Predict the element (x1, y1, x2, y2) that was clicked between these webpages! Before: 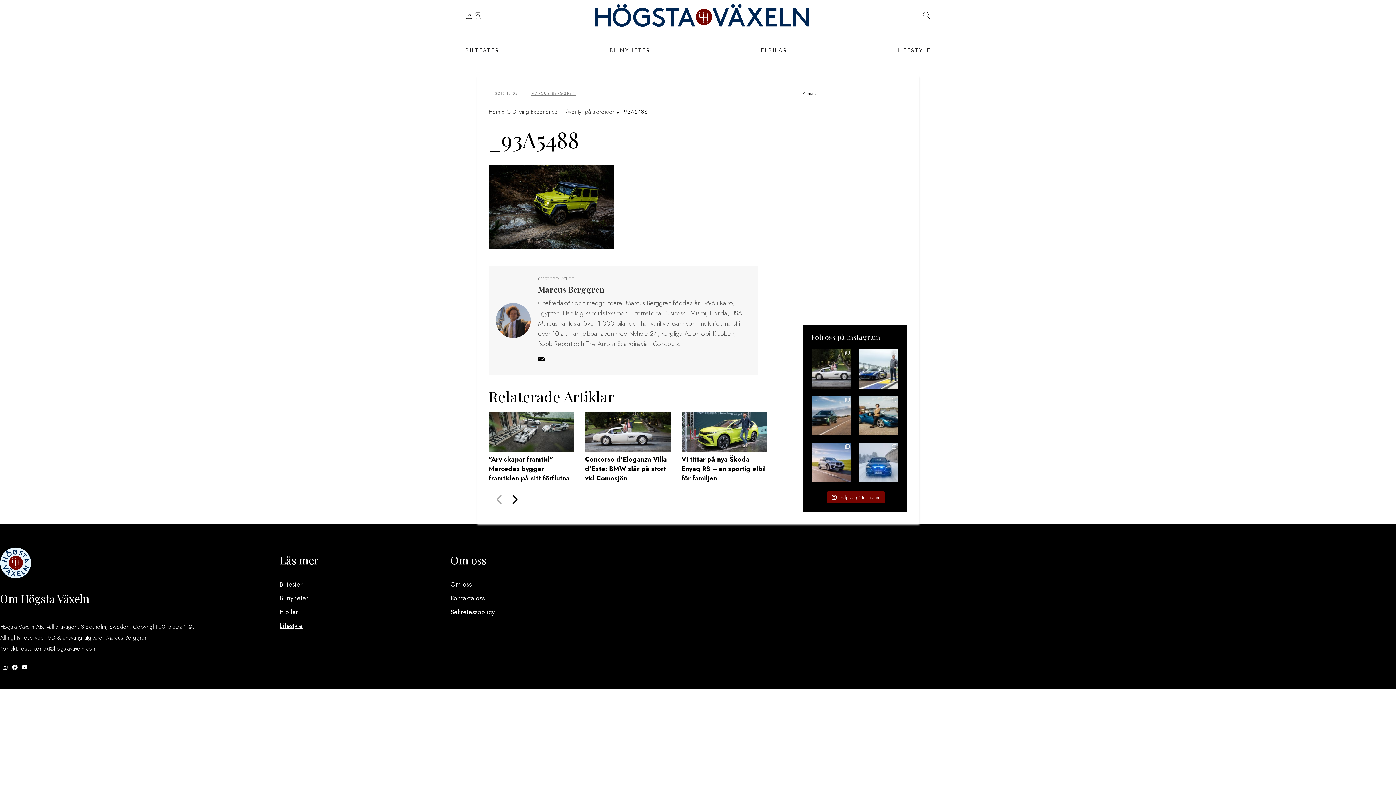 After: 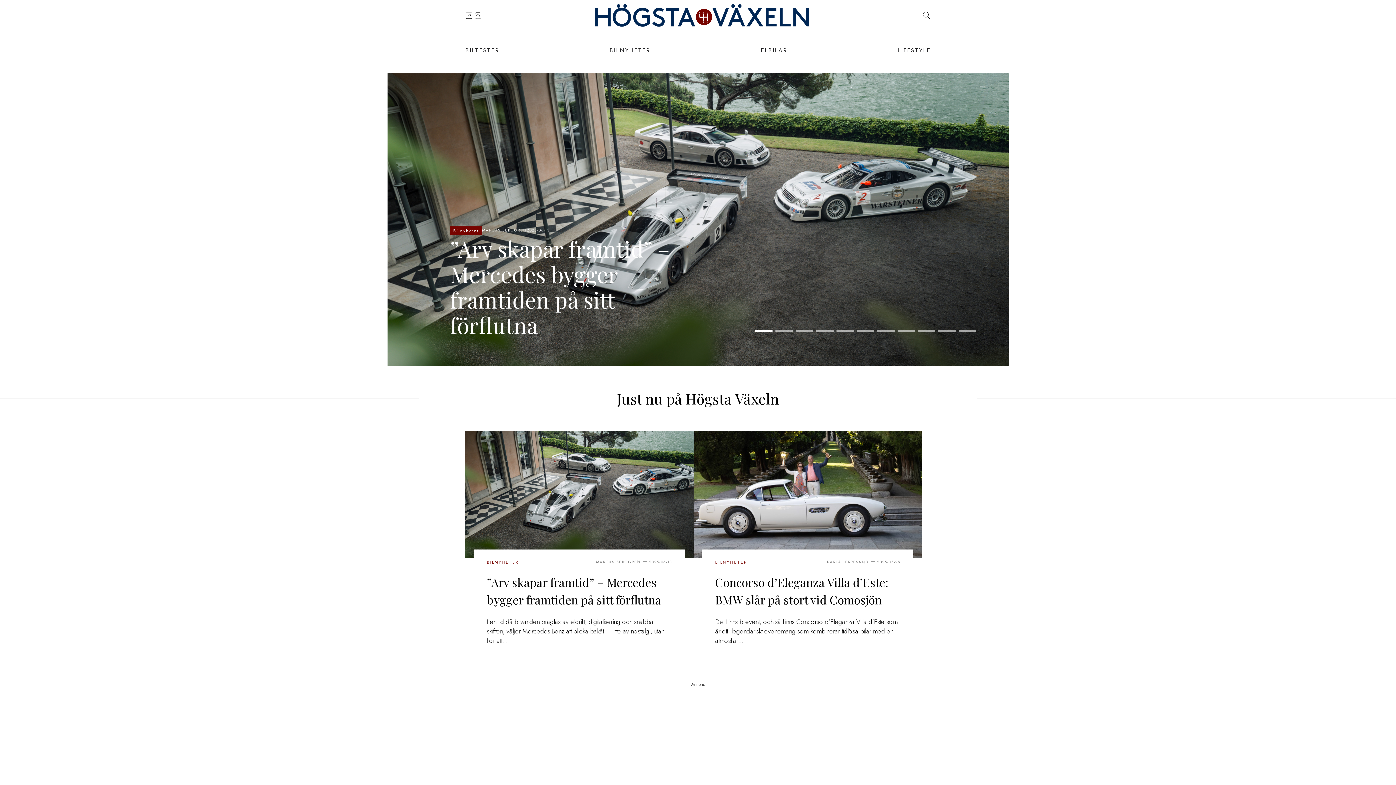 Action: bbox: (488, 107, 500, 116) label: Hem